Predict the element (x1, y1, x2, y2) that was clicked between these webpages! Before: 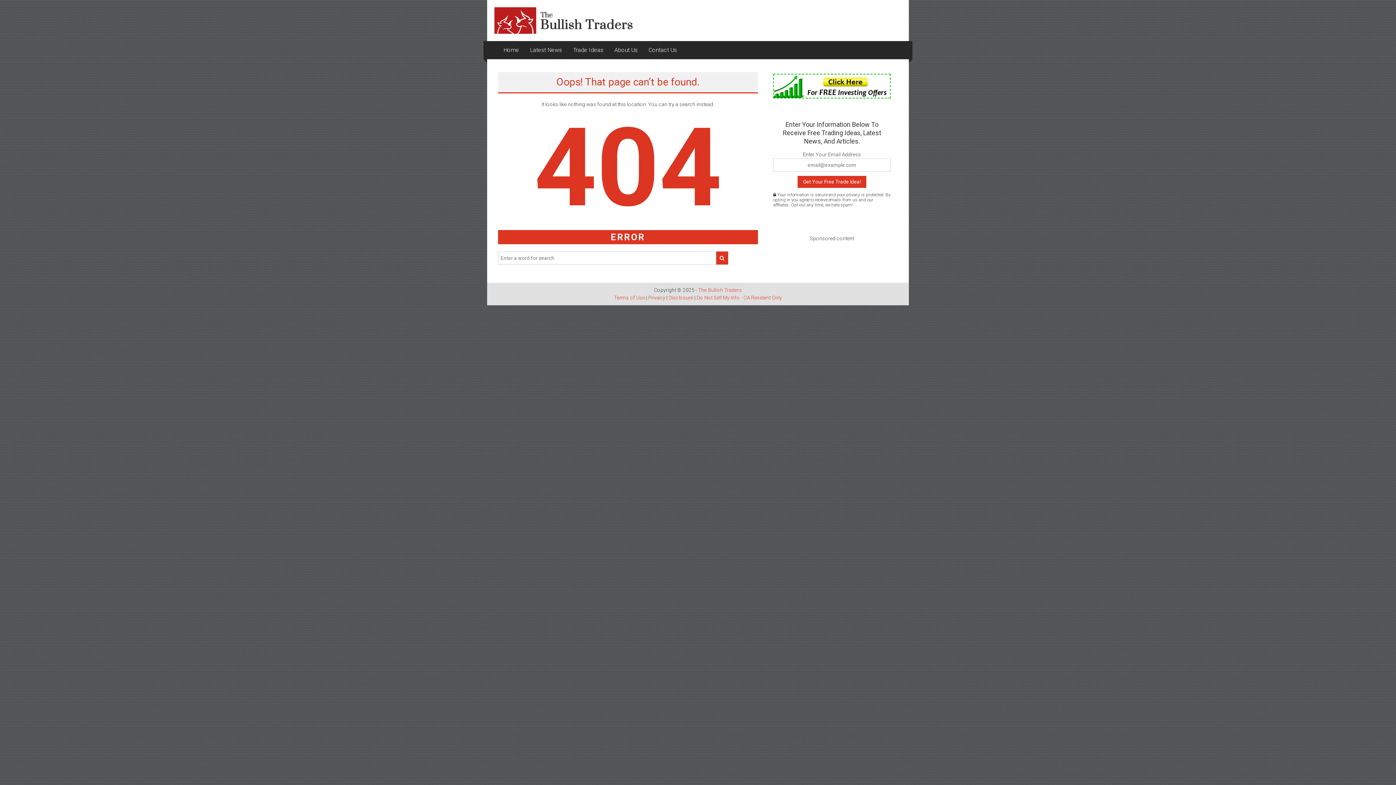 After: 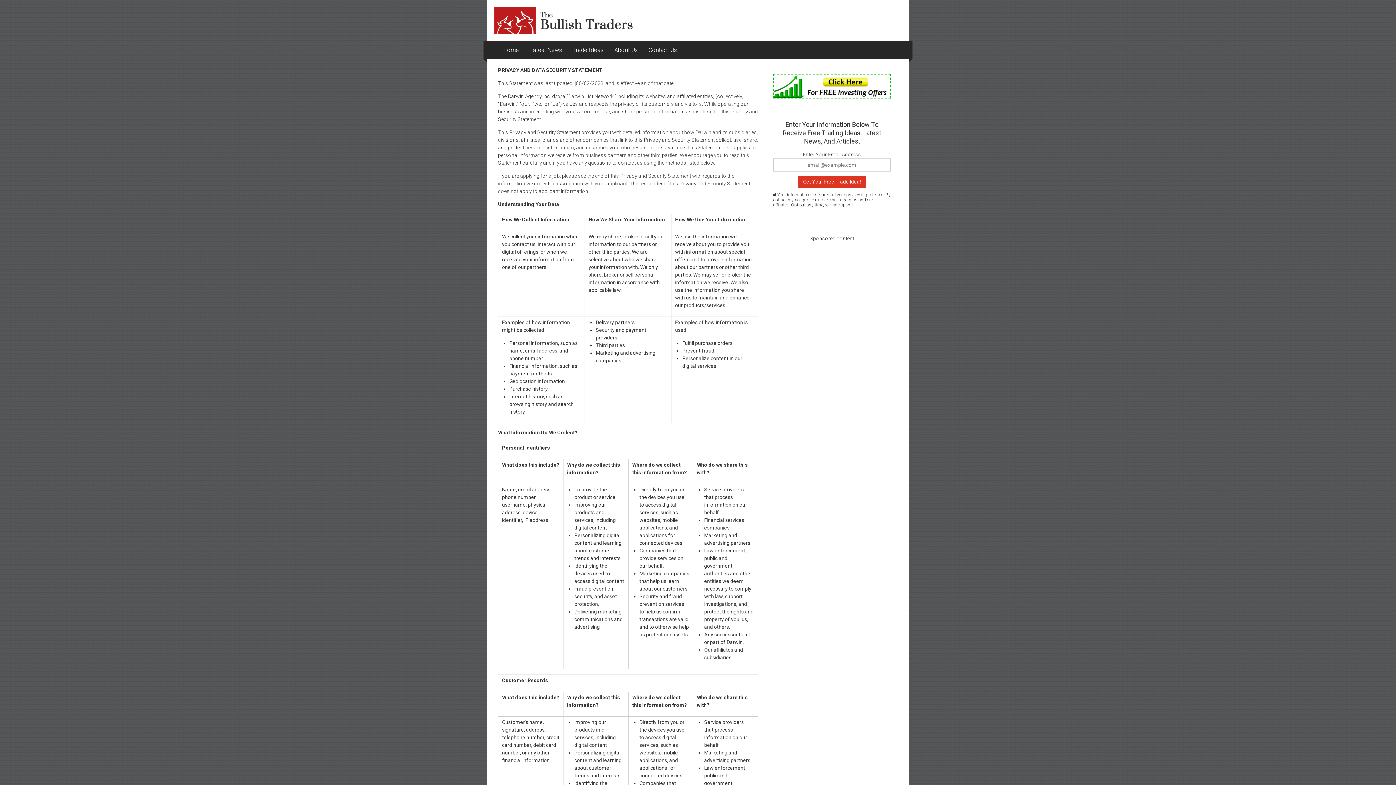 Action: label: Privacy bbox: (648, 295, 665, 300)